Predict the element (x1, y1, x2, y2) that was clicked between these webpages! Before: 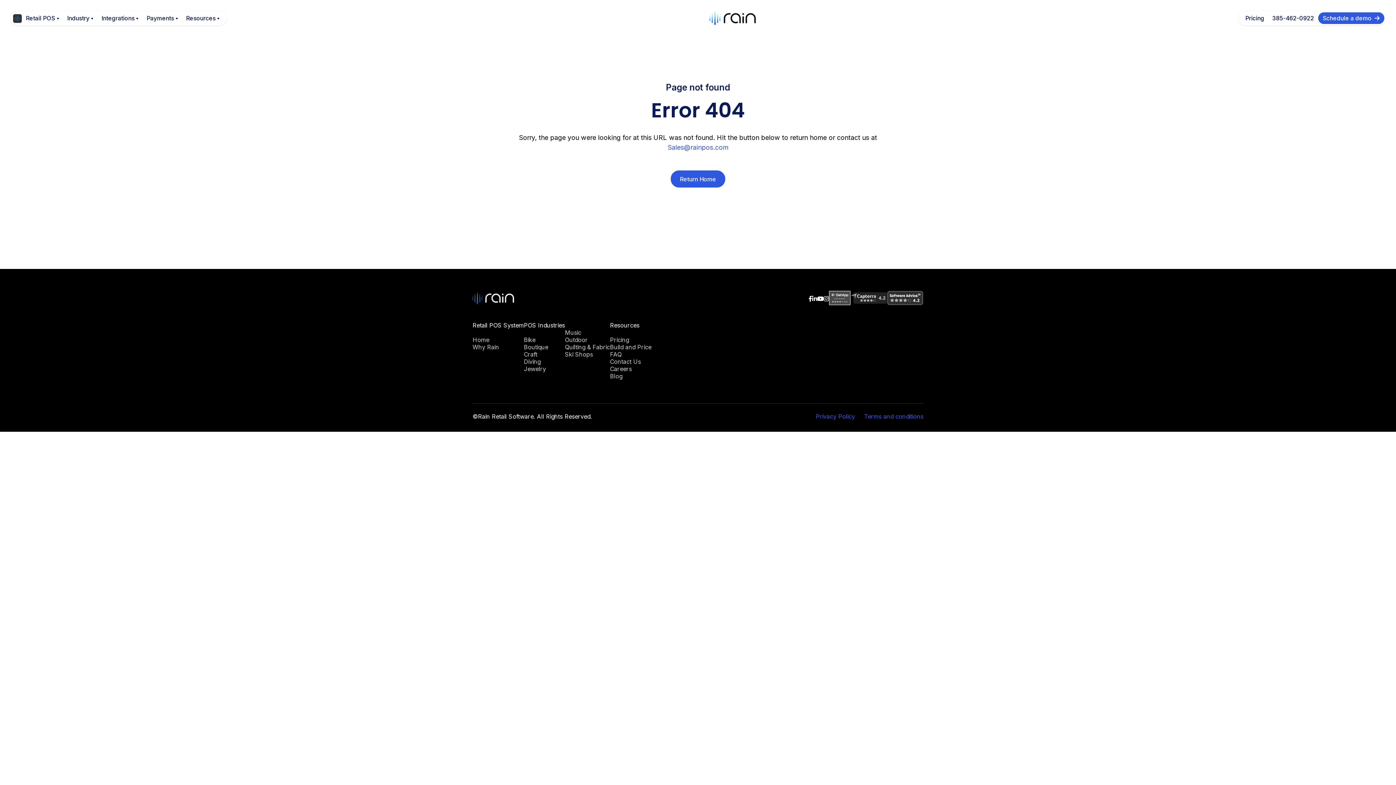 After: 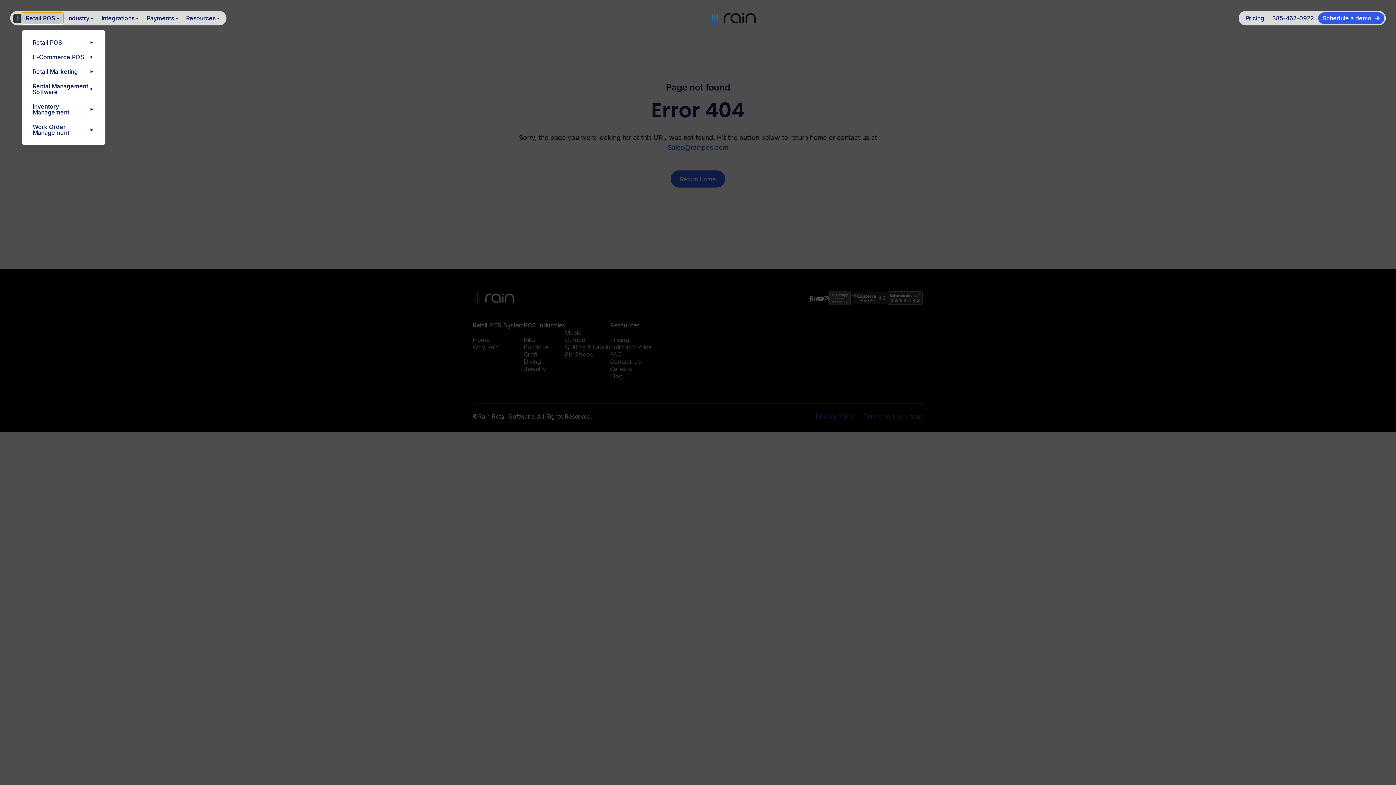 Action: bbox: (21, 12, 63, 24) label: Show submenu for Retail POS
Retail POS 